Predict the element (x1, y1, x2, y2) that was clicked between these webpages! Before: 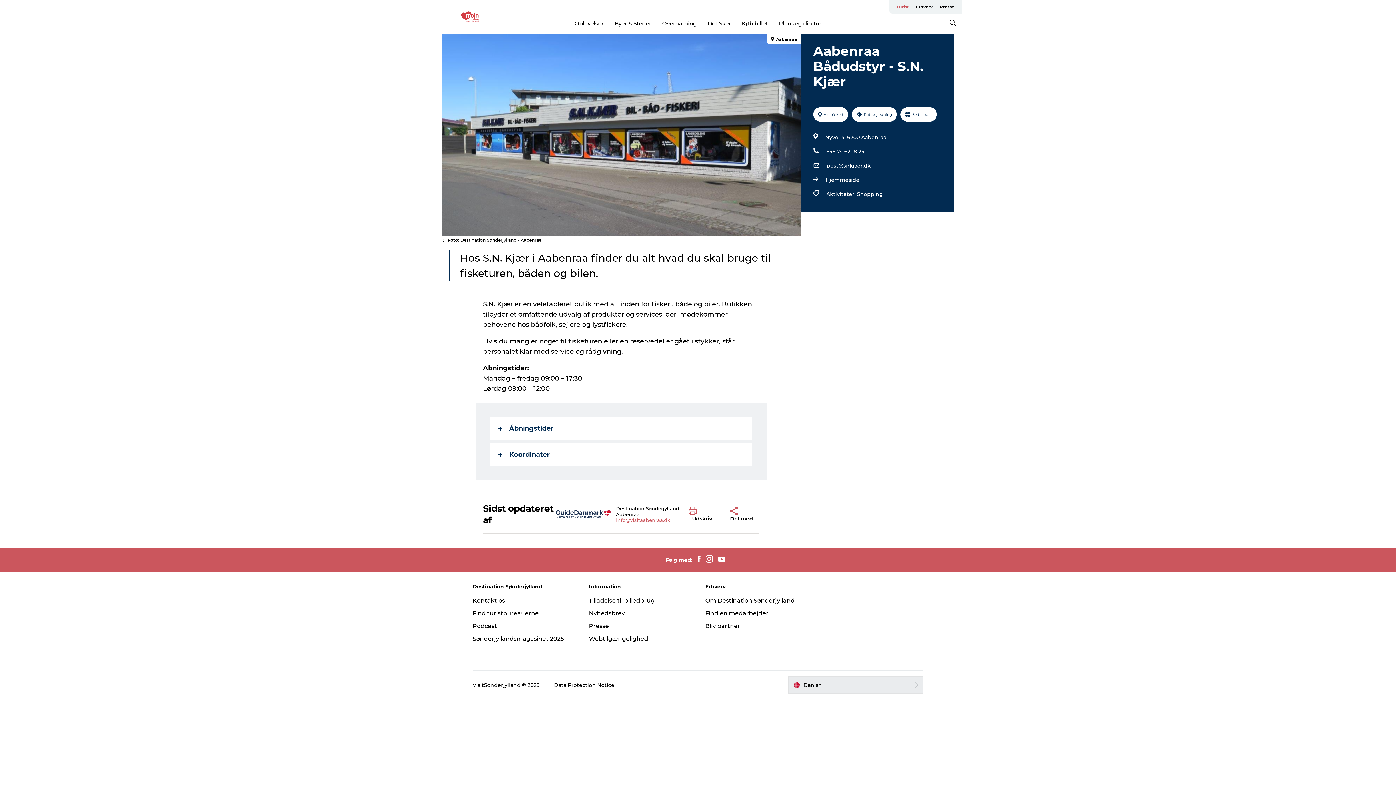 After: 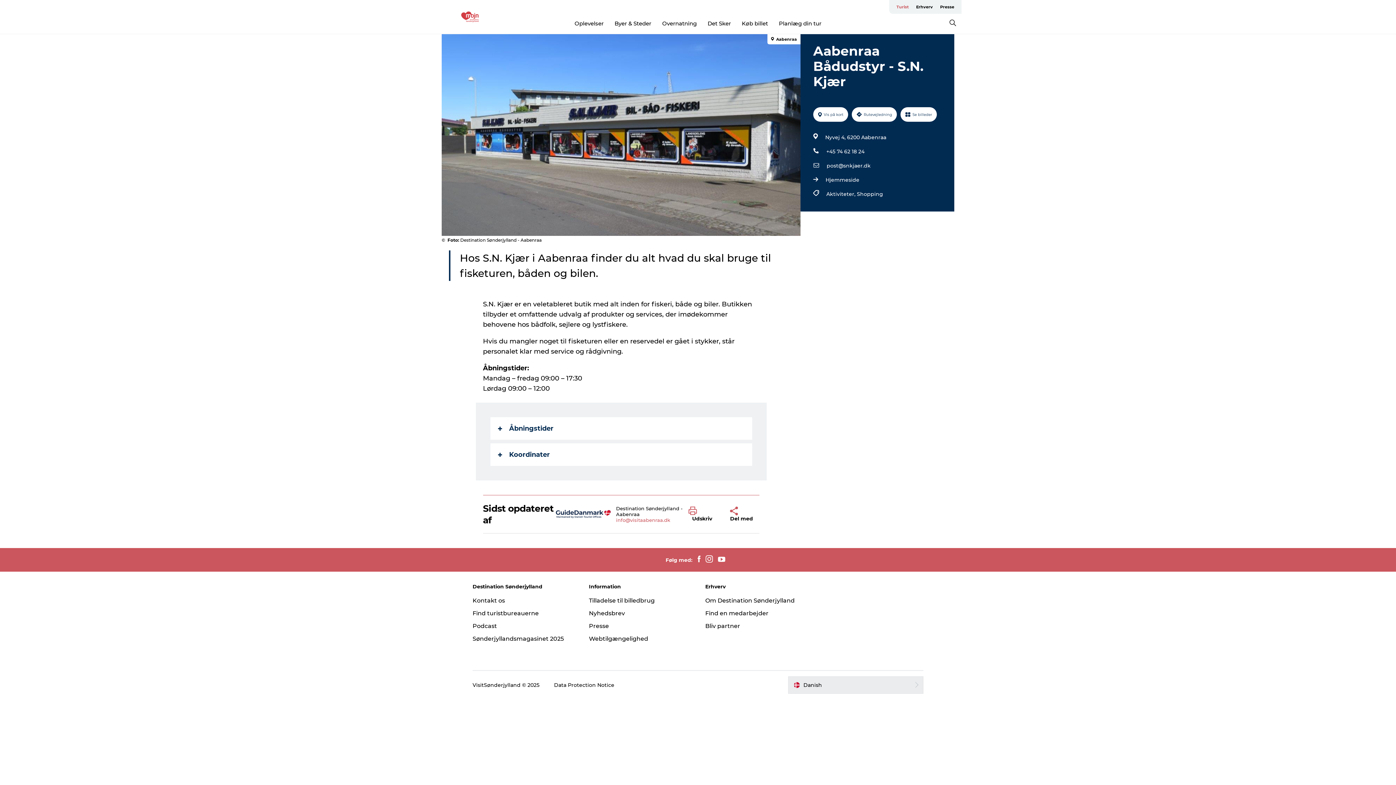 Action: bbox: (441, 11, 500, 22)